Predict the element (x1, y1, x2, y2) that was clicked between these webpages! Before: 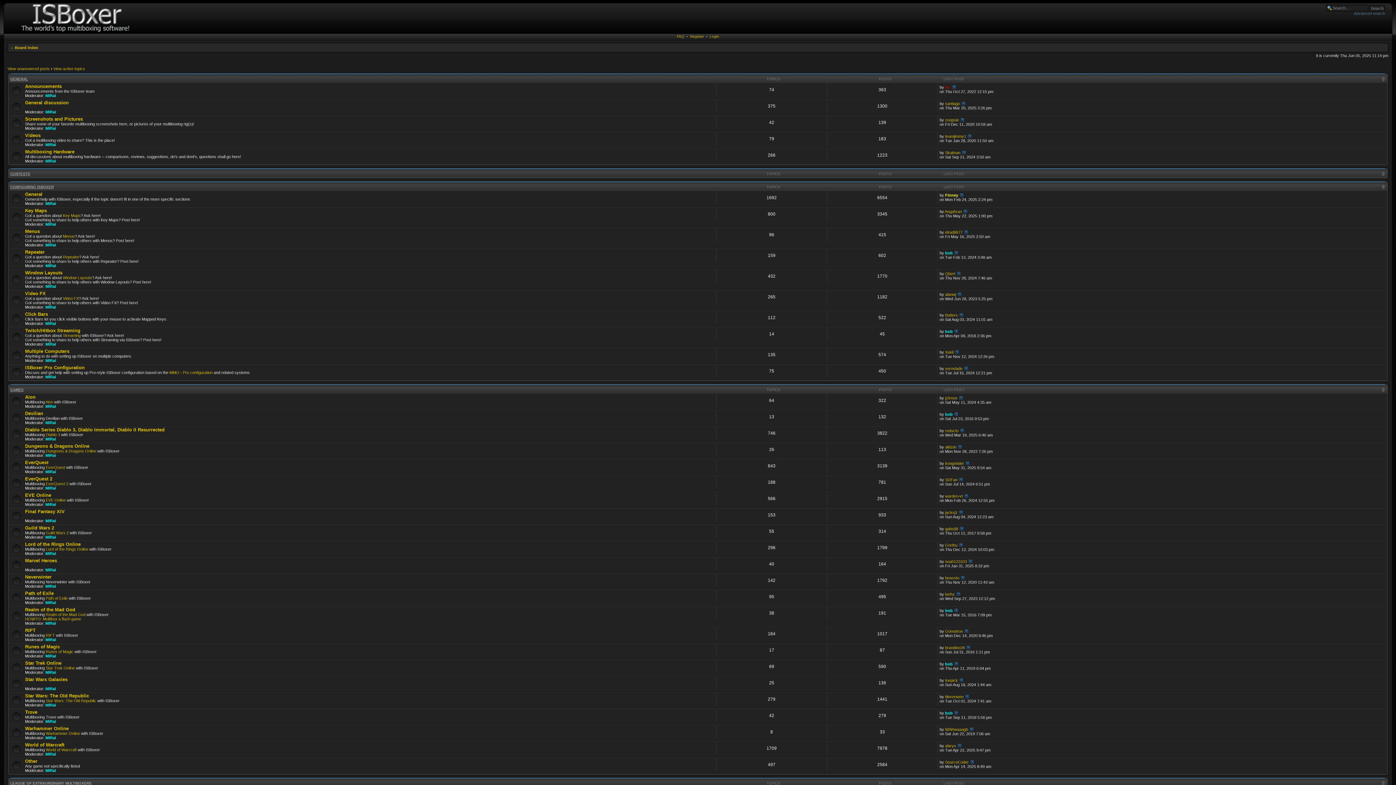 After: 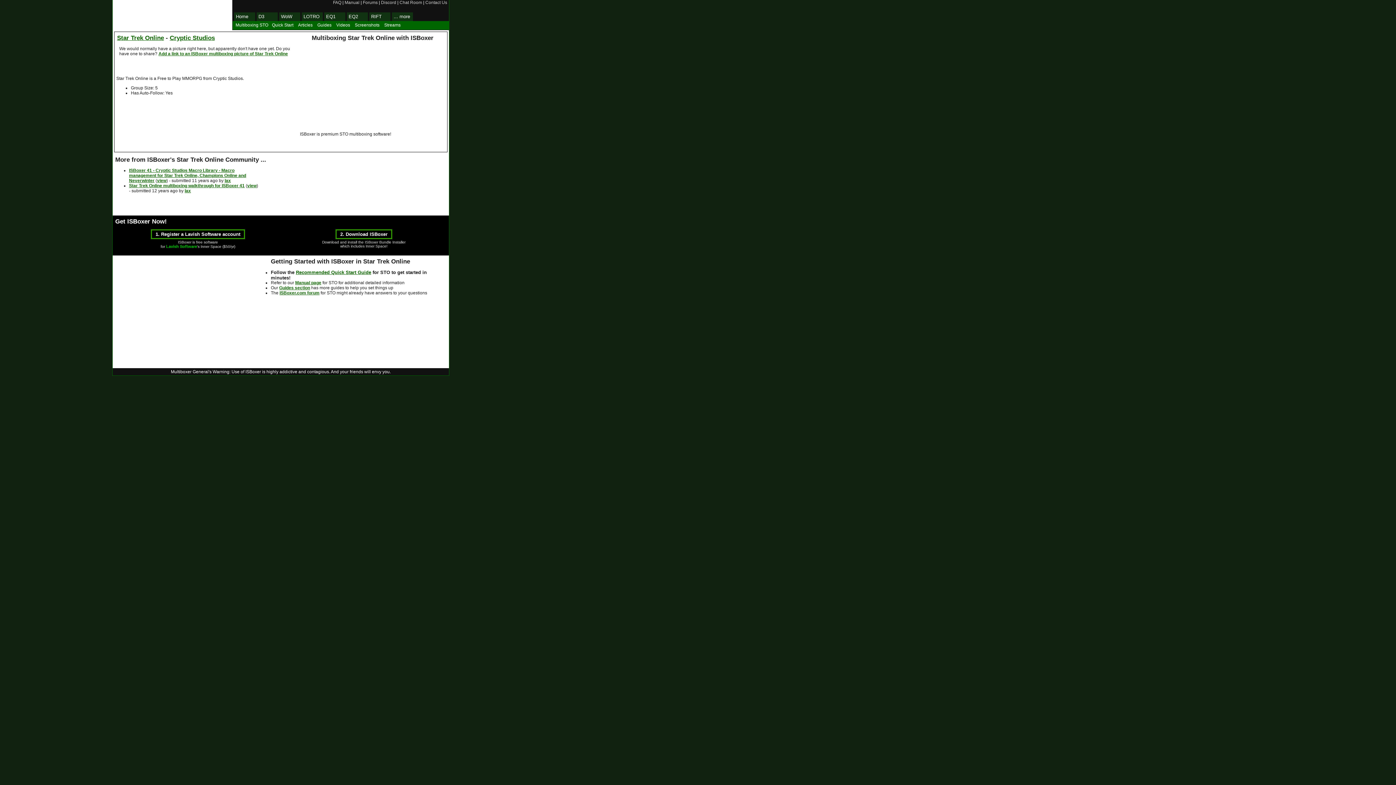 Action: bbox: (45, 666, 74, 670) label: Star Trek Online